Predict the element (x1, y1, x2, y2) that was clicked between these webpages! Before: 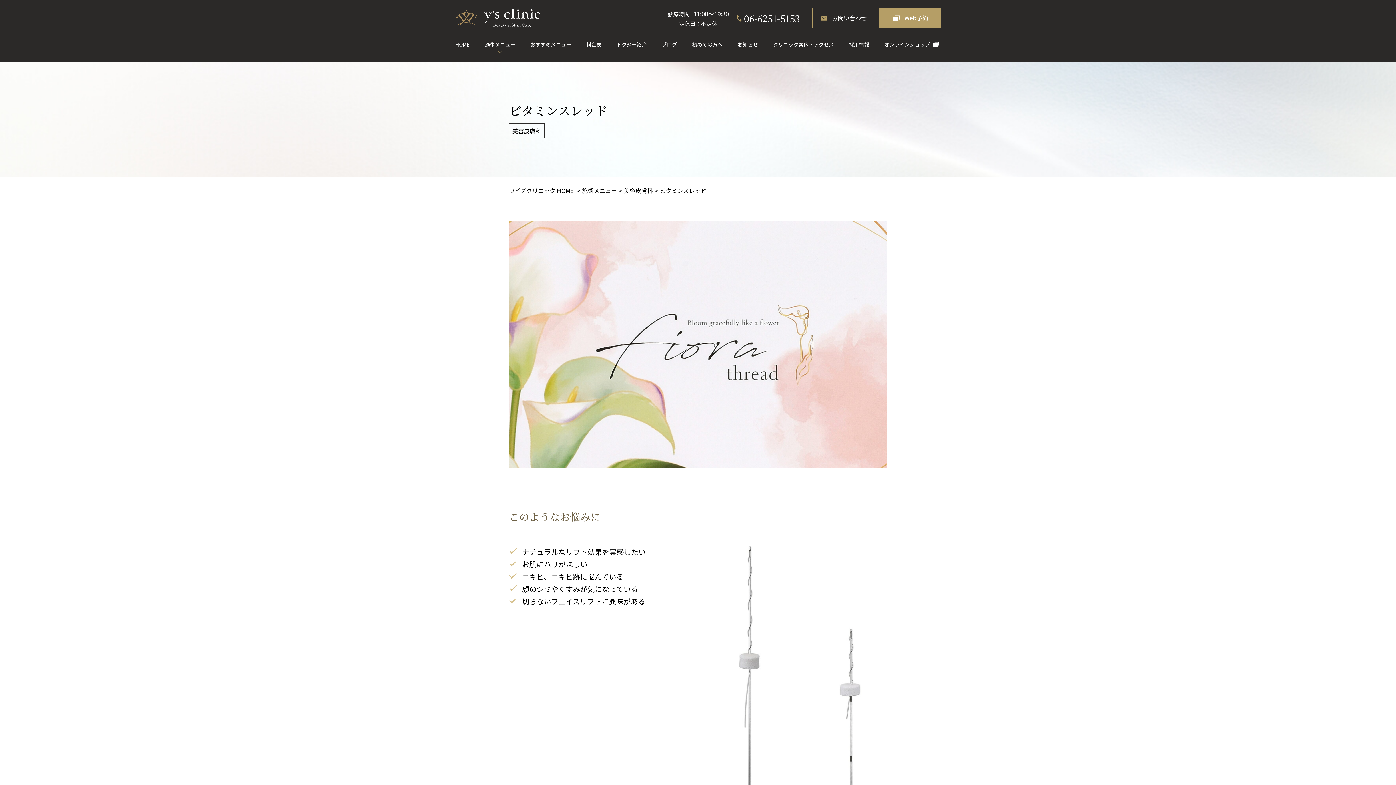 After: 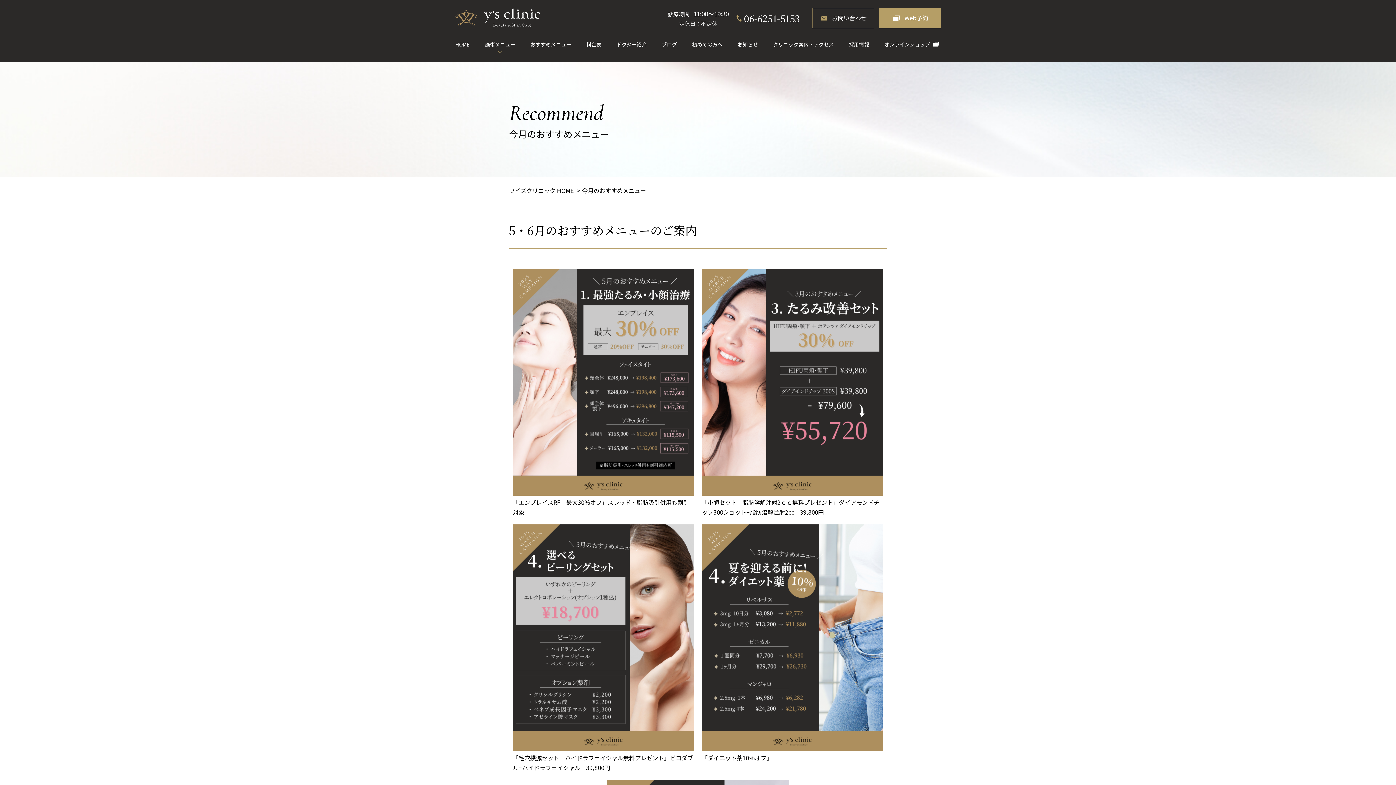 Action: label: おすすめメニュー bbox: (530, 40, 571, 48)